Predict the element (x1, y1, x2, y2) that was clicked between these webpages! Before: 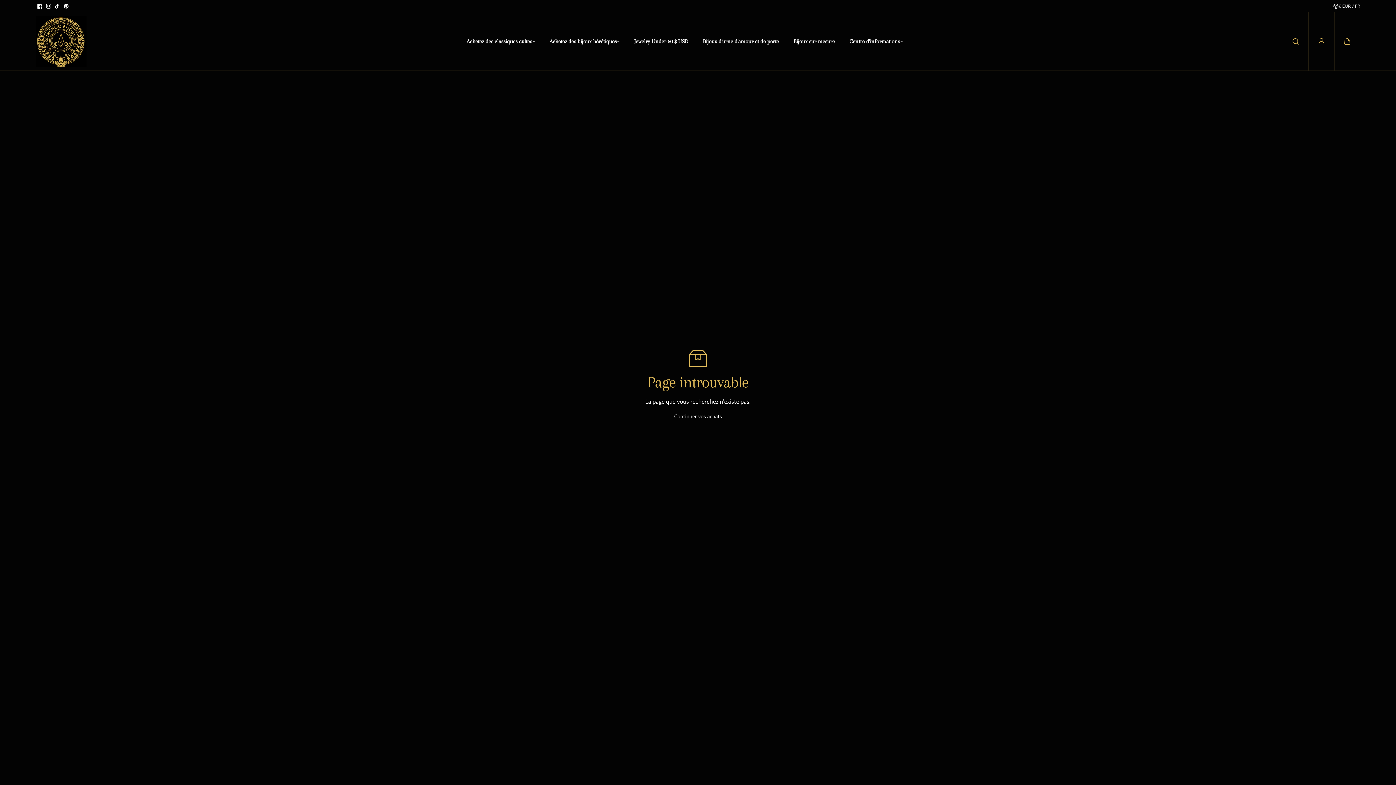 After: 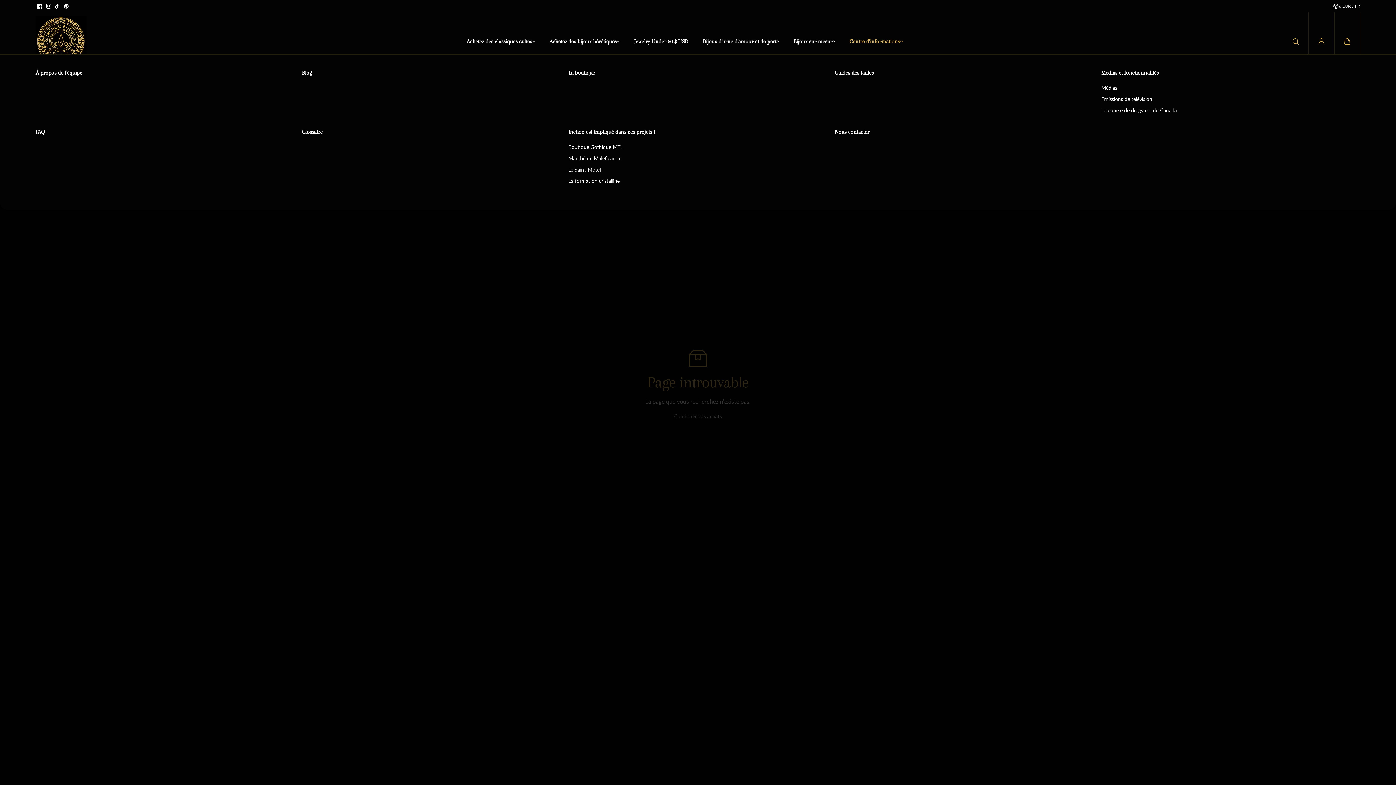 Action: bbox: (846, 28, 906, 54) label: Centre d'informations